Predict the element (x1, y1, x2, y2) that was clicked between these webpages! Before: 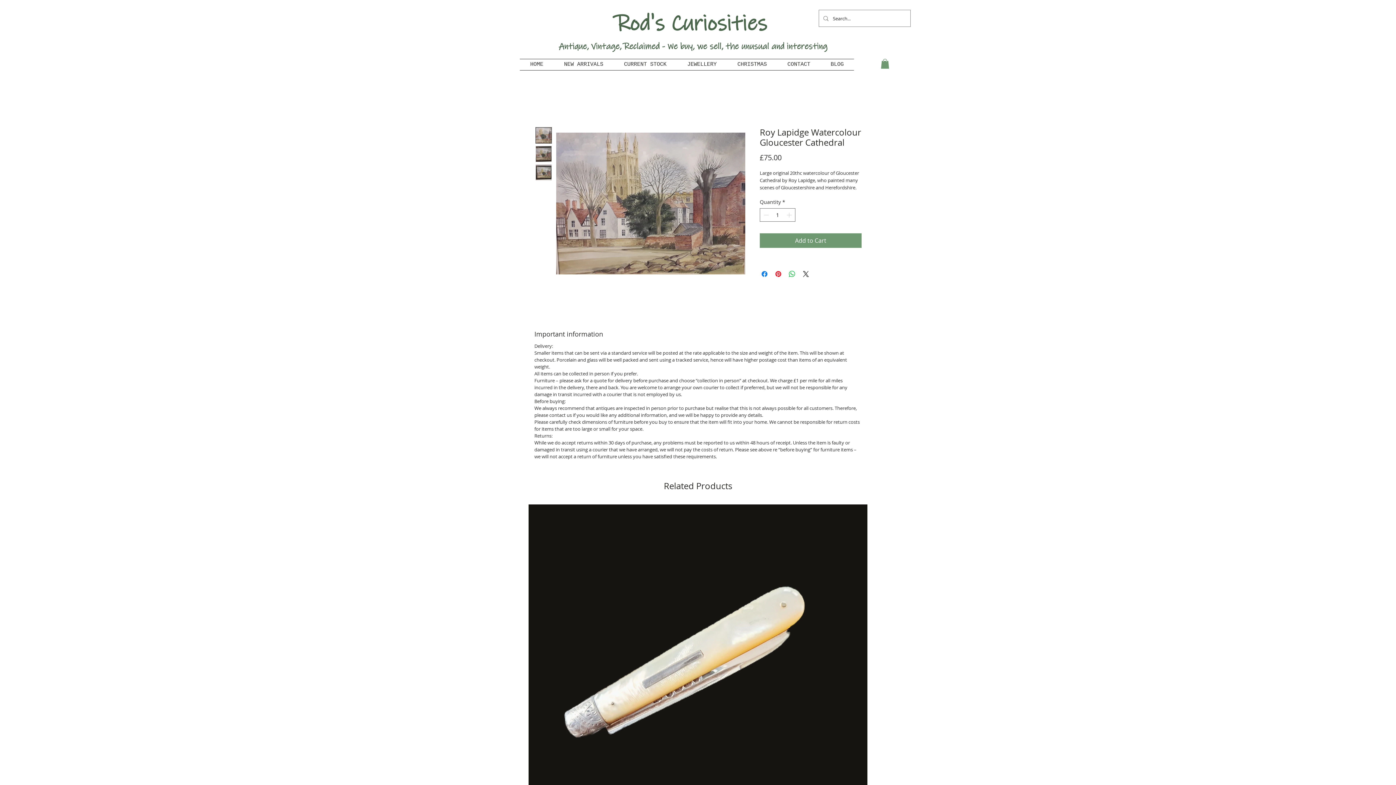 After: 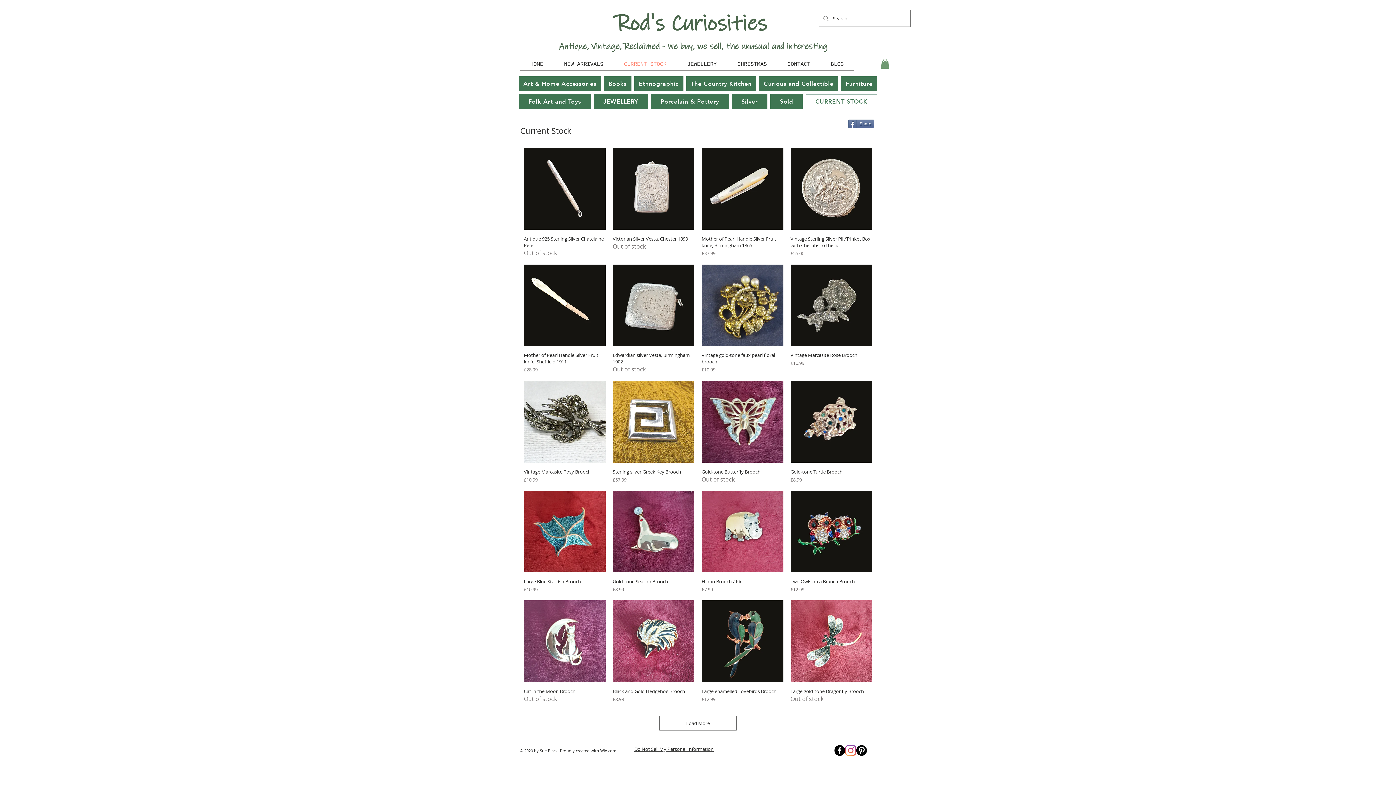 Action: bbox: (613, 59, 677, 70) label: CURRENT STOCK